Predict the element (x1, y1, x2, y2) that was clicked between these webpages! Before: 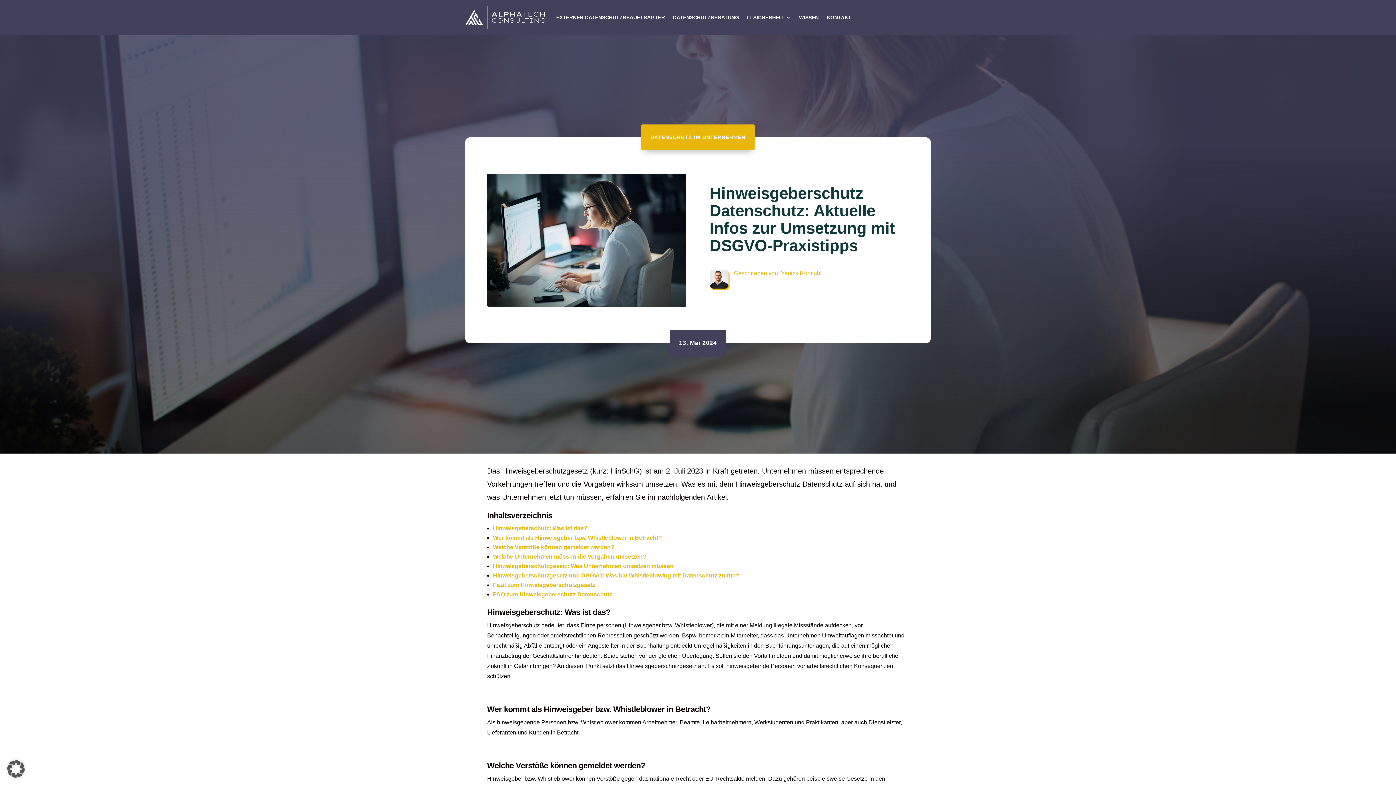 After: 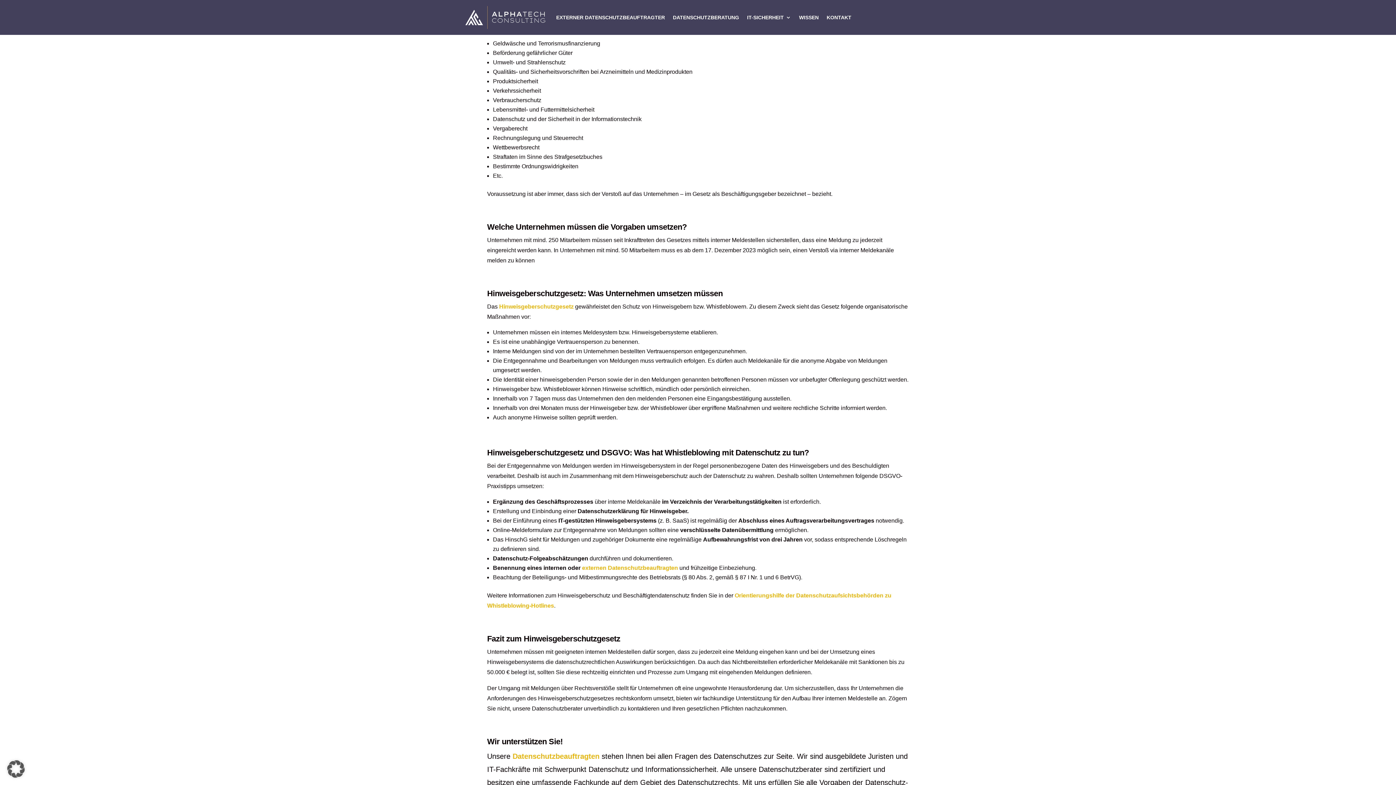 Action: label: Welche Verstöße können gemeldet werden? bbox: (493, 544, 614, 550)